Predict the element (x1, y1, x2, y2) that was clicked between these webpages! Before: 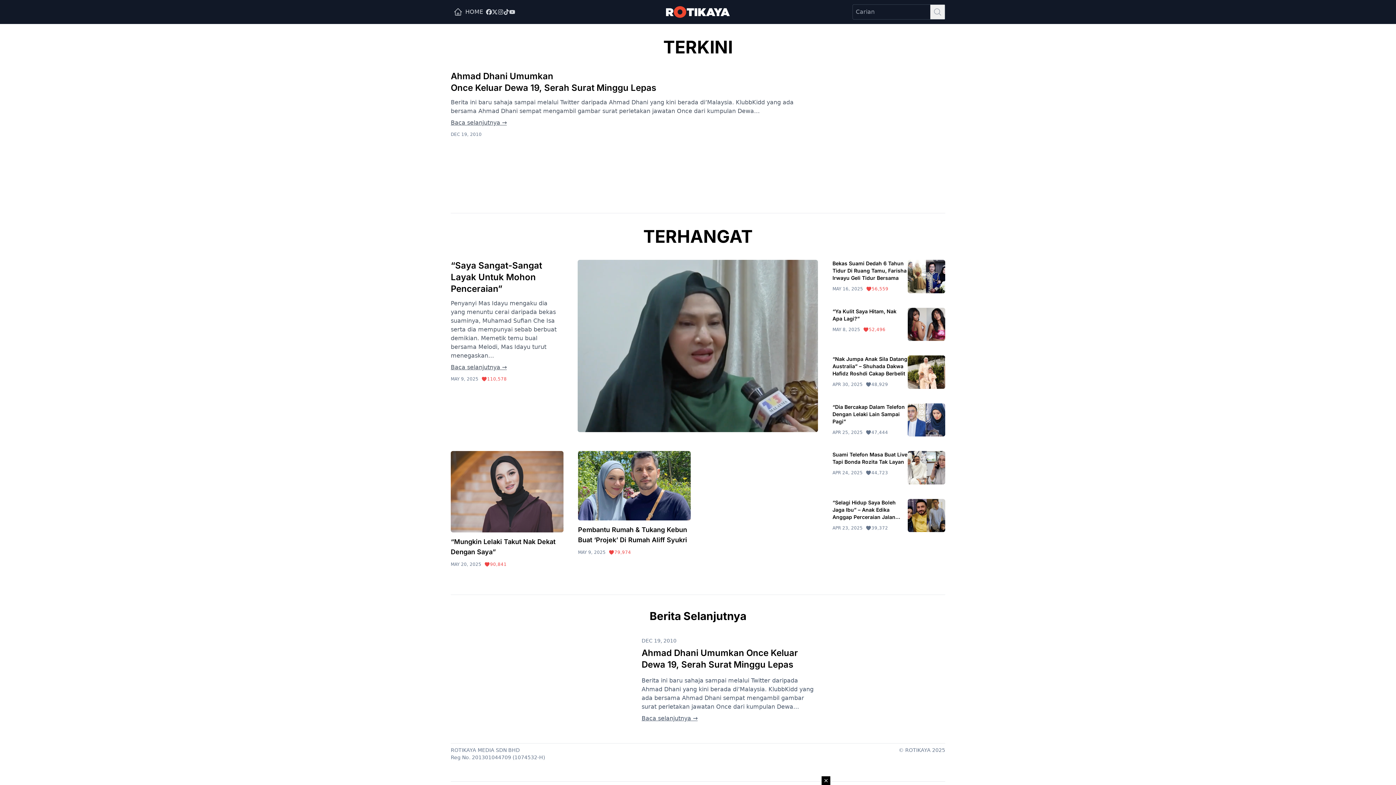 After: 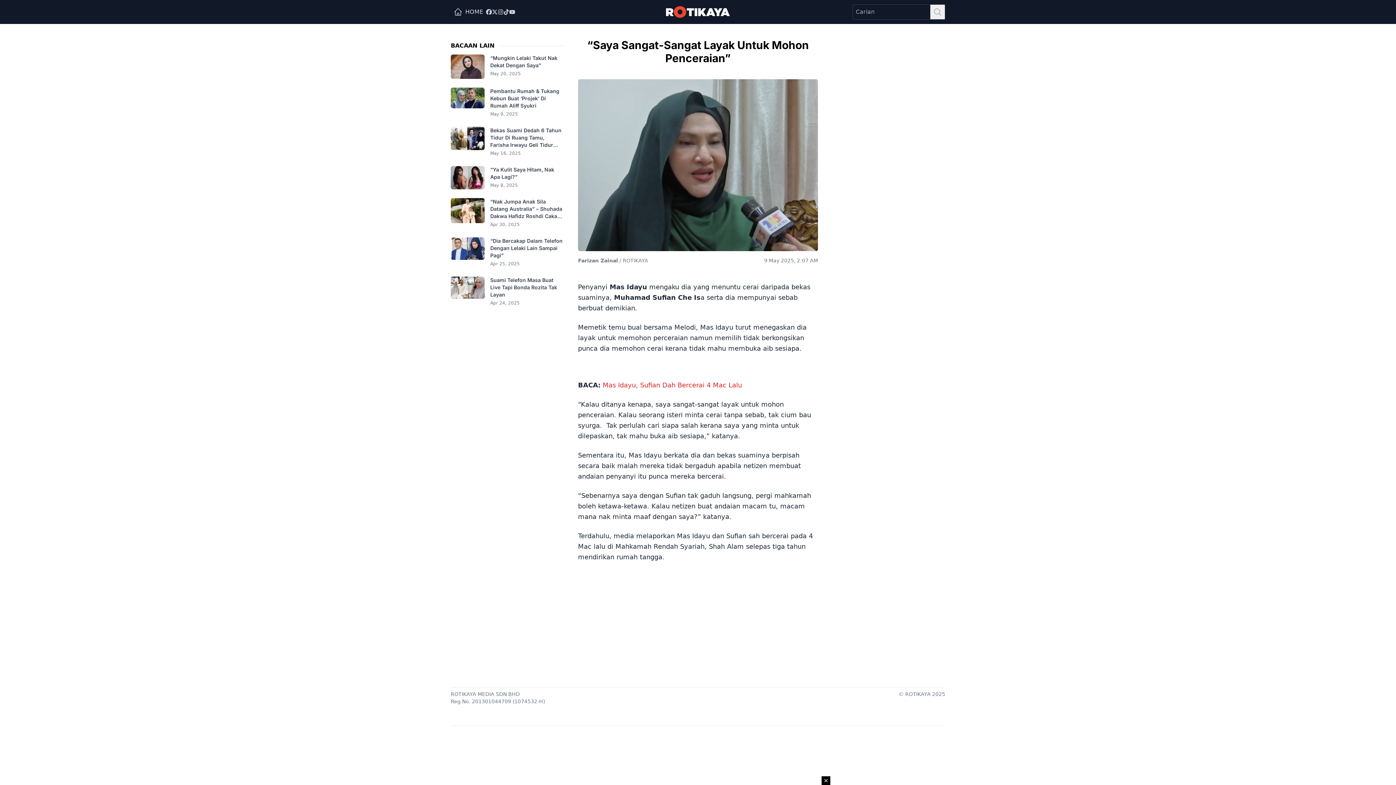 Action: bbox: (573, 260, 818, 432)